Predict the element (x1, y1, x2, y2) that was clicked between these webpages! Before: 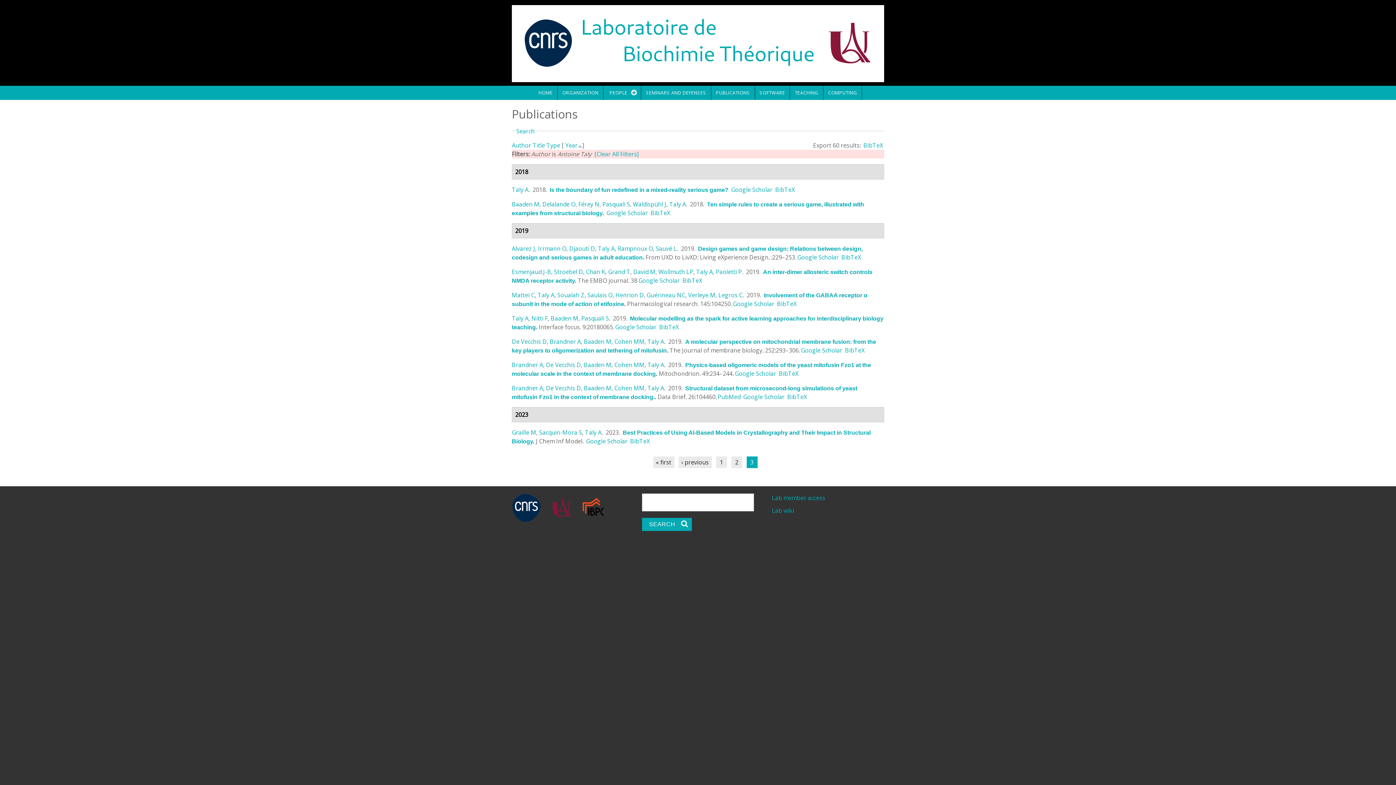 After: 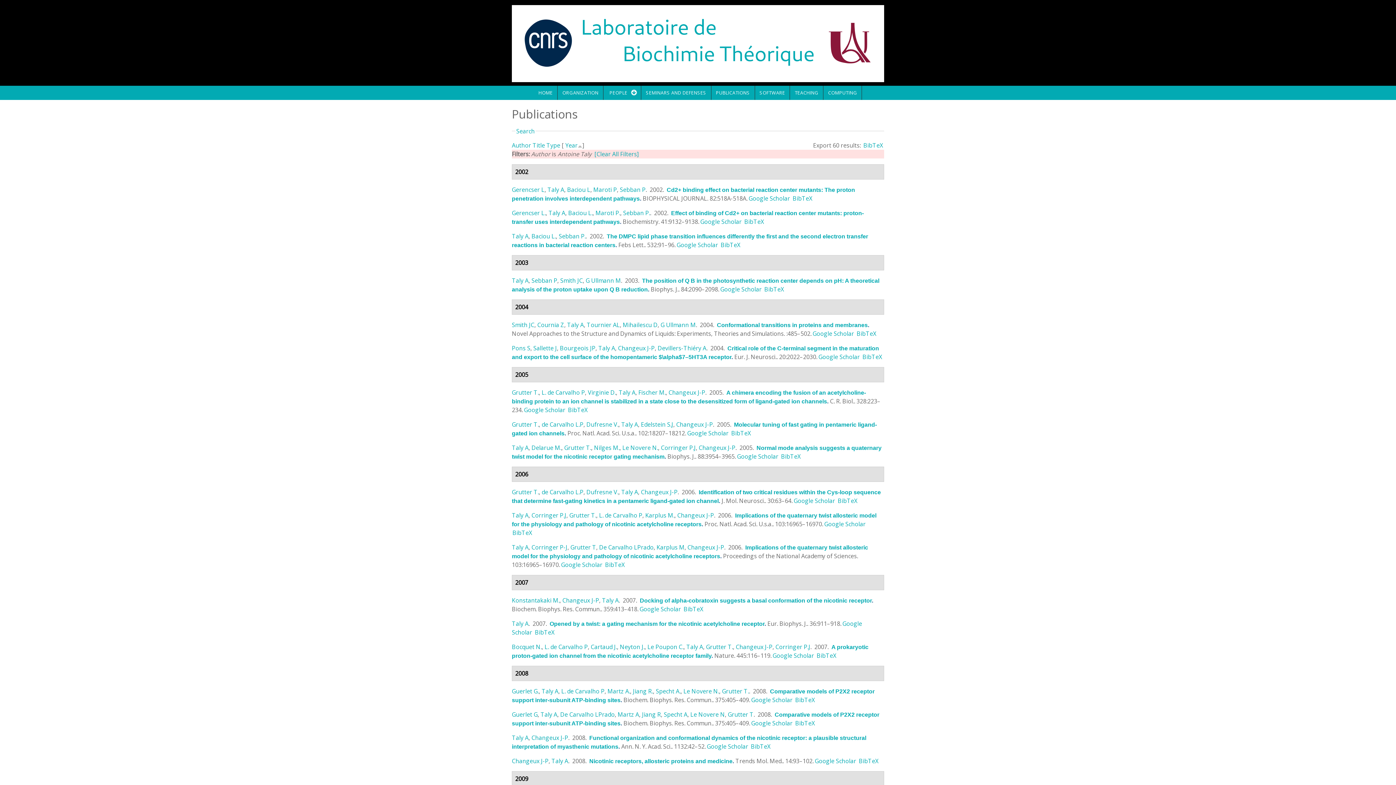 Action: label: 1 bbox: (716, 456, 727, 468)